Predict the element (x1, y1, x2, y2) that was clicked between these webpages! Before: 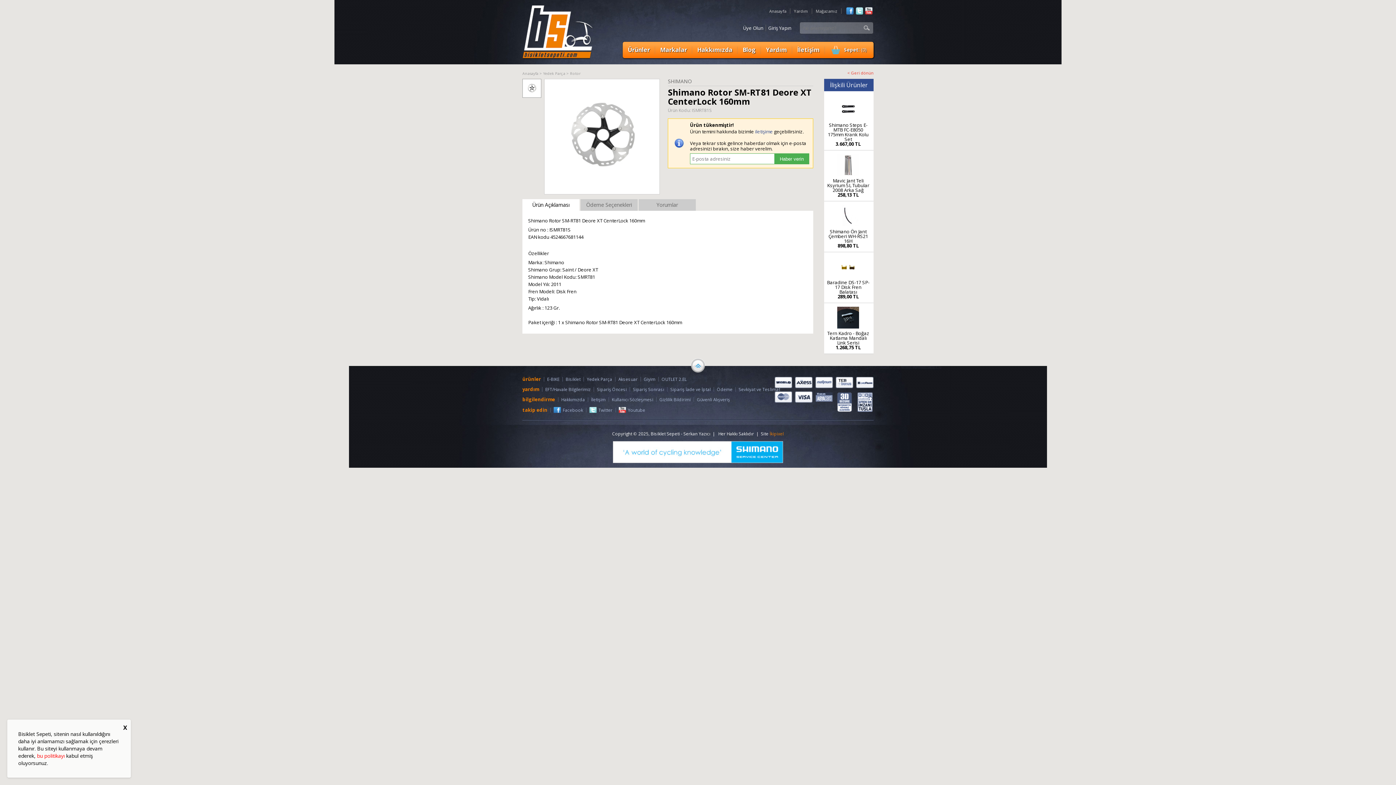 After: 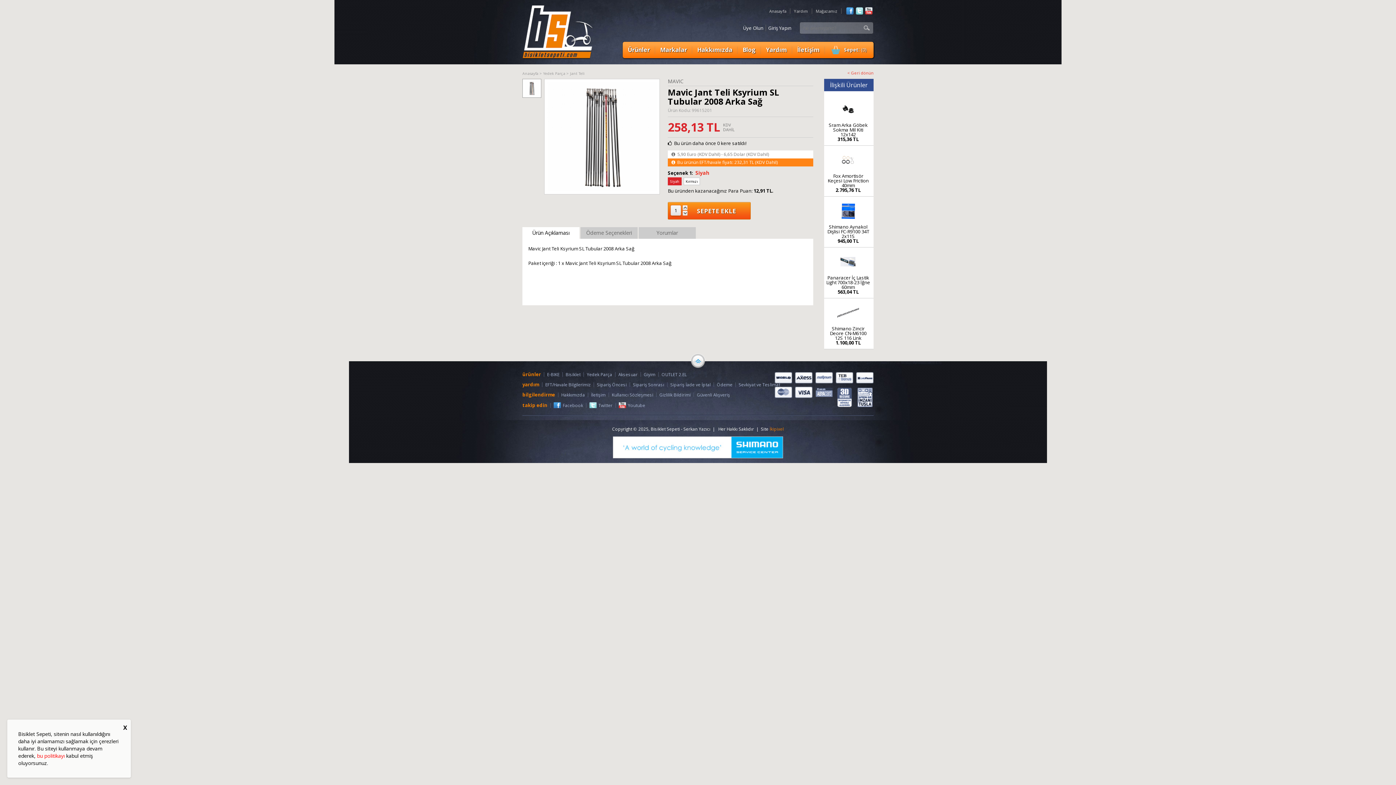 Action: label: Mavic Jant Teli Ksyrium SL Tubular 2008 Arka Sağ
258,13 TL bbox: (824, 154, 873, 197)